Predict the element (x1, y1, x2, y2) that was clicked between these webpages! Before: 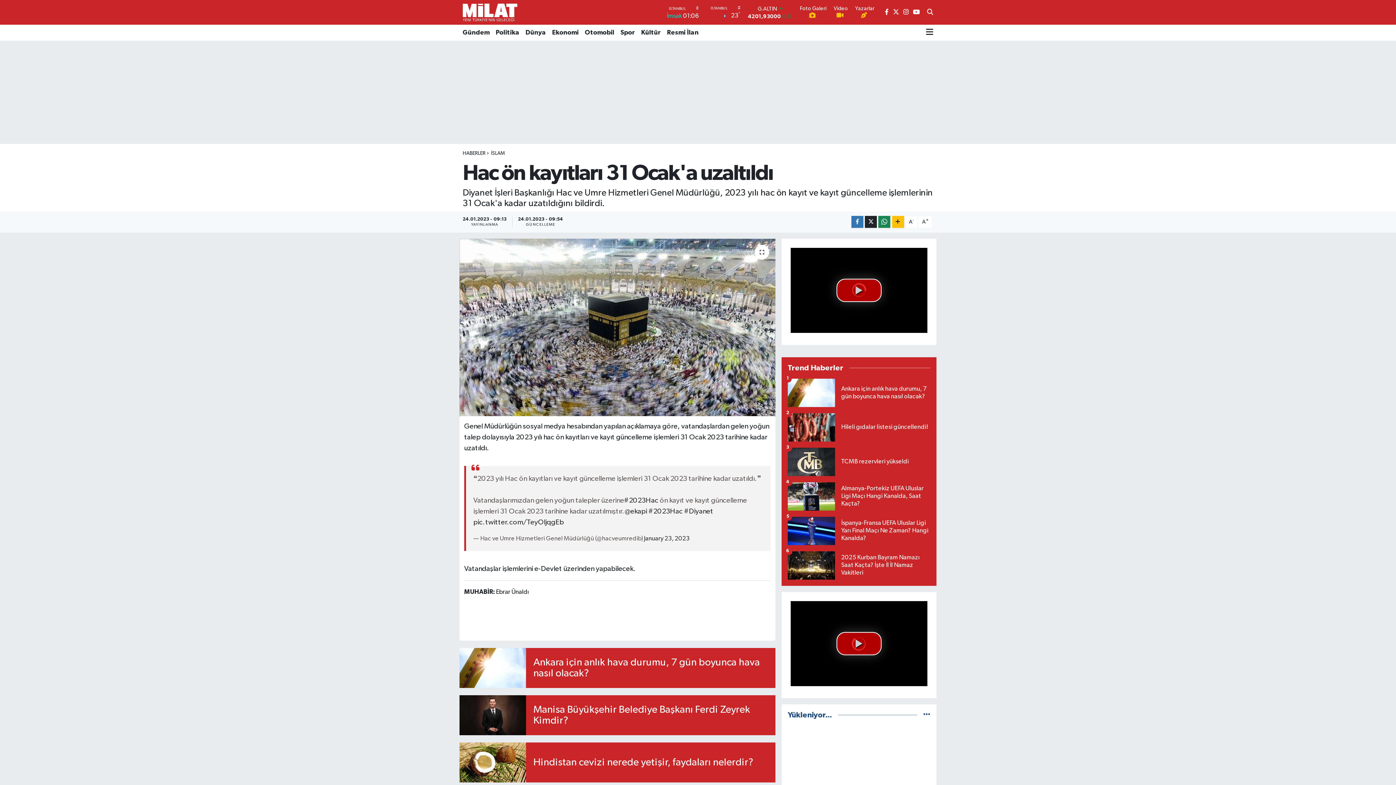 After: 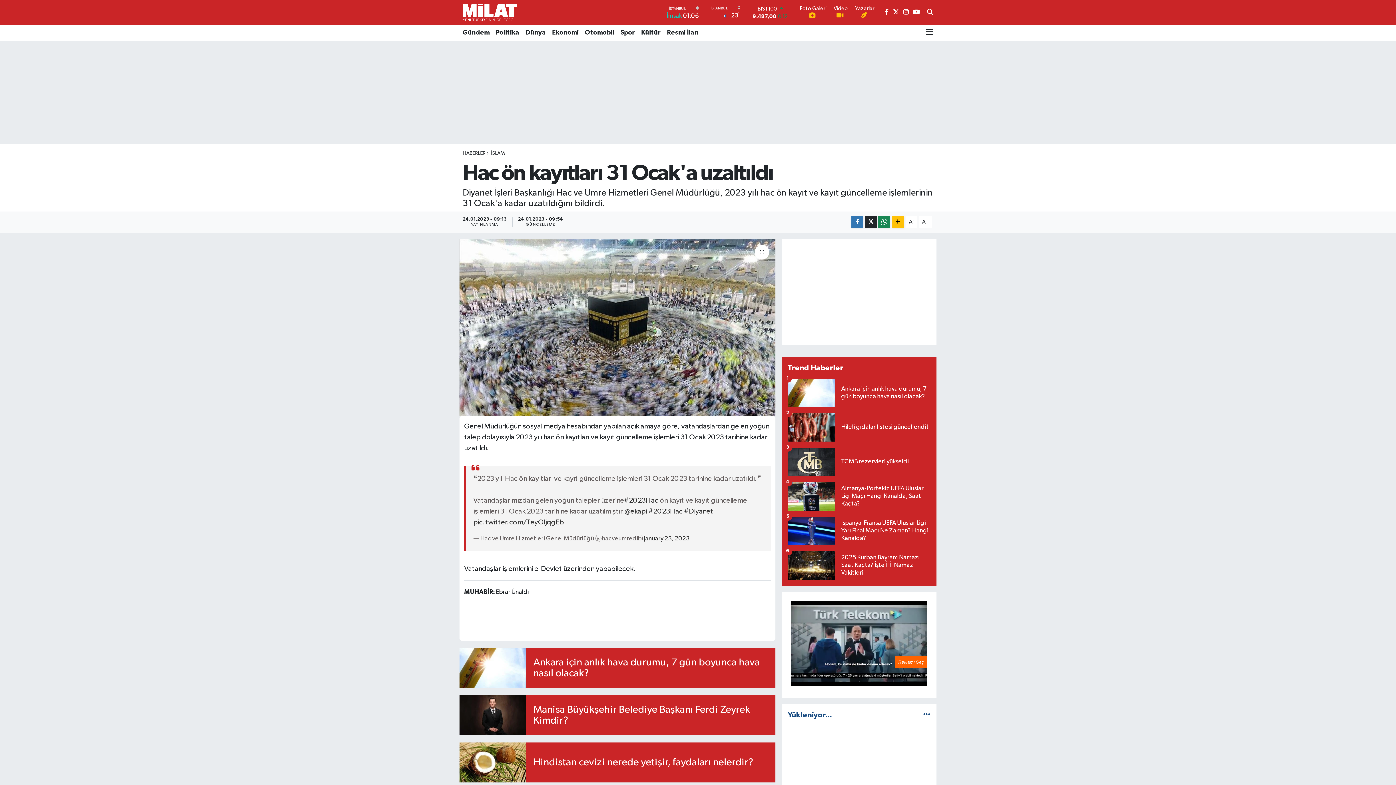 Action: bbox: (913, 9, 920, 15)